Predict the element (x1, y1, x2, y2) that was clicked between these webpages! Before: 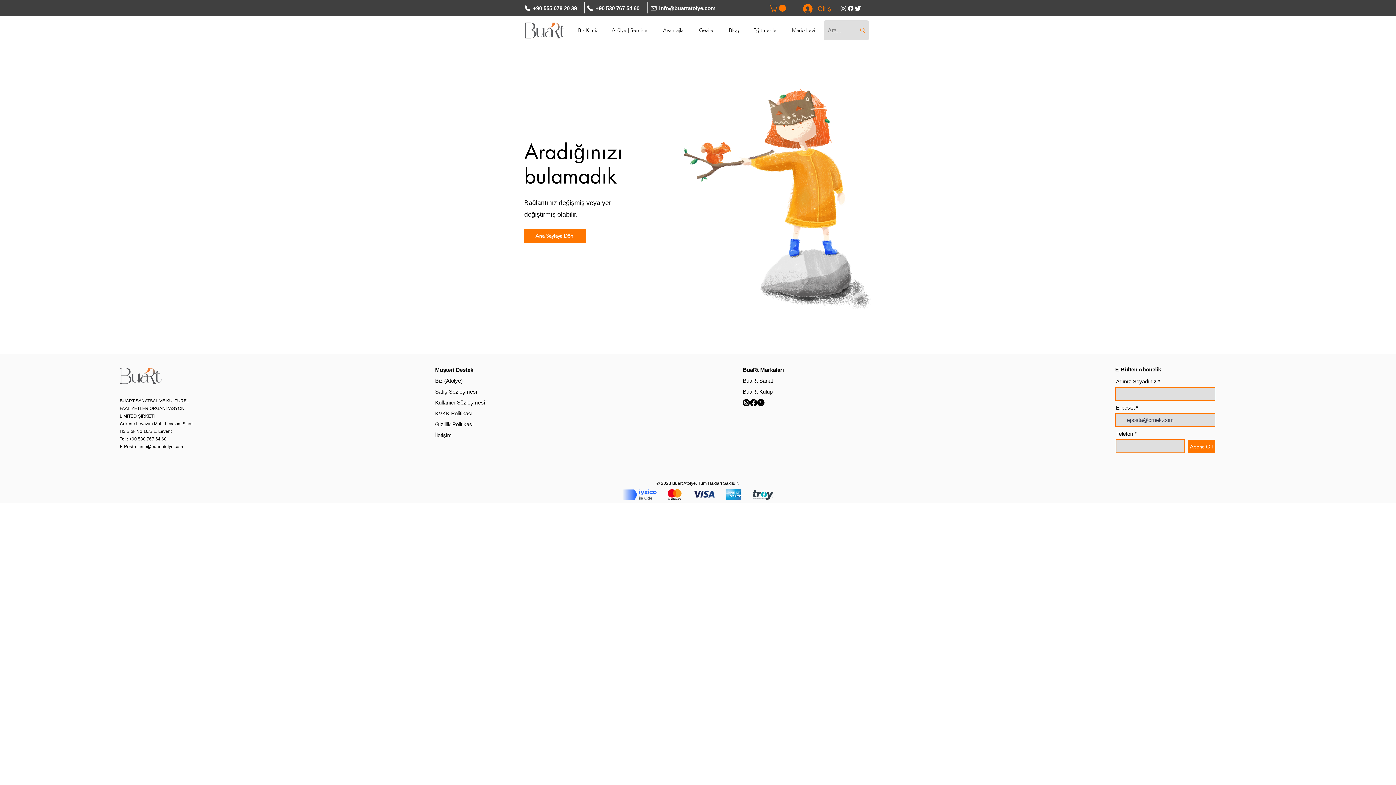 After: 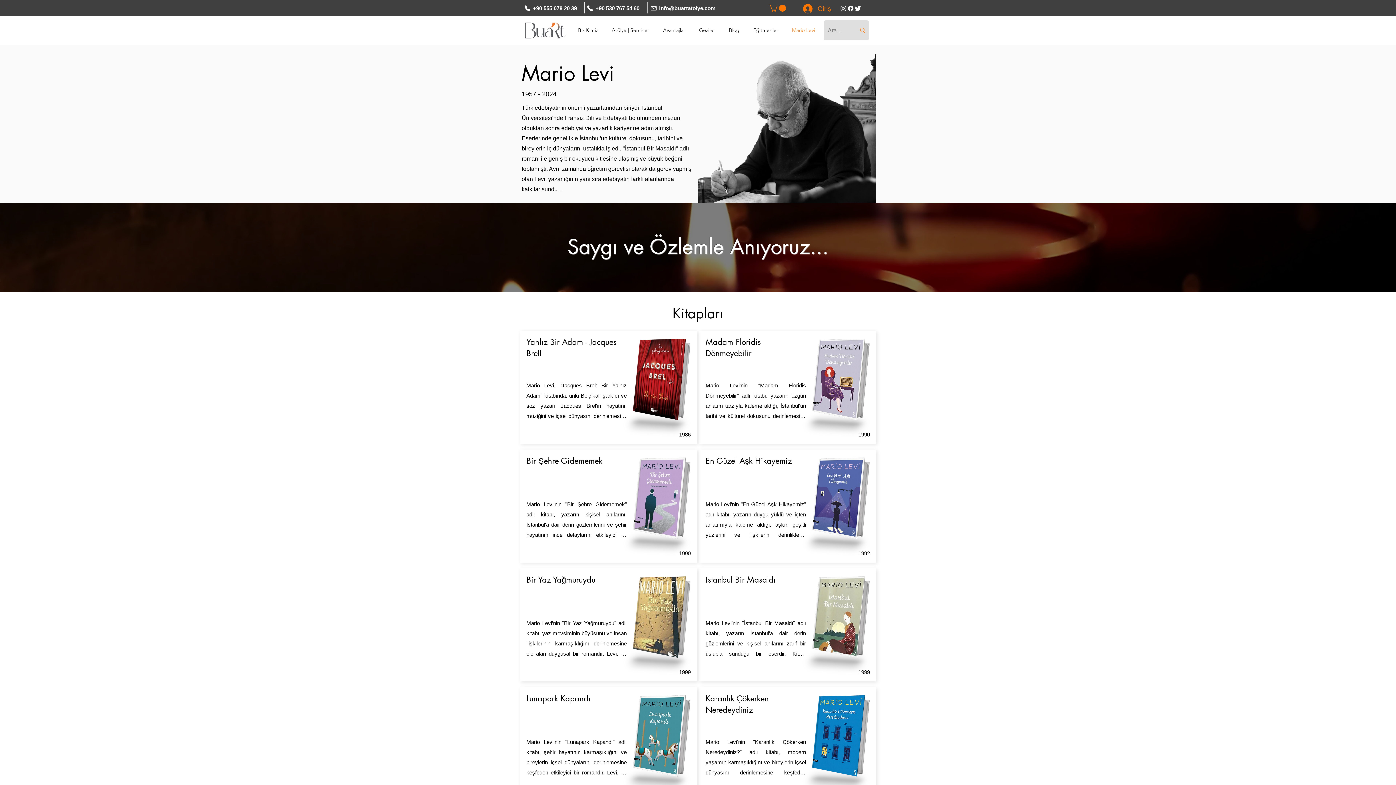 Action: bbox: (785, 17, 821, 42) label: Mario Levi